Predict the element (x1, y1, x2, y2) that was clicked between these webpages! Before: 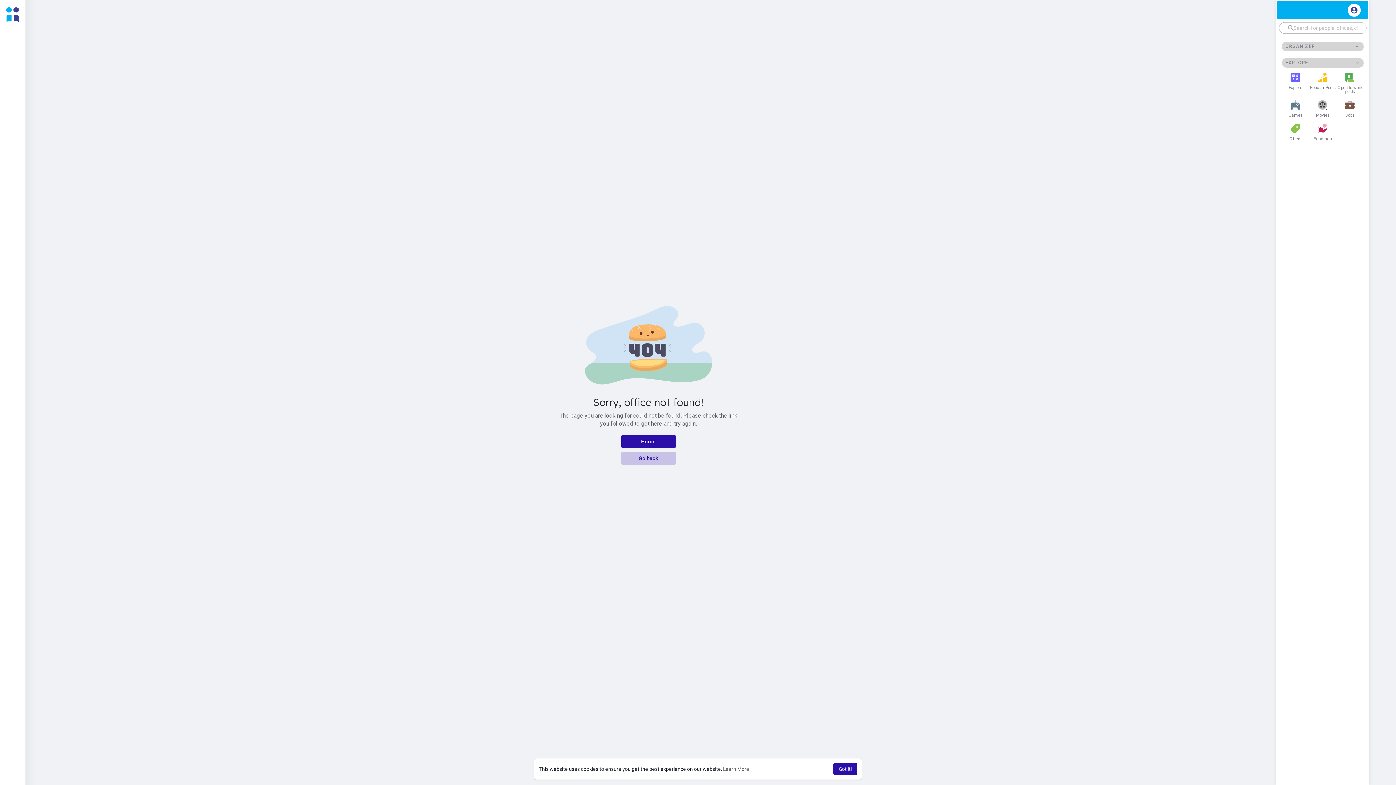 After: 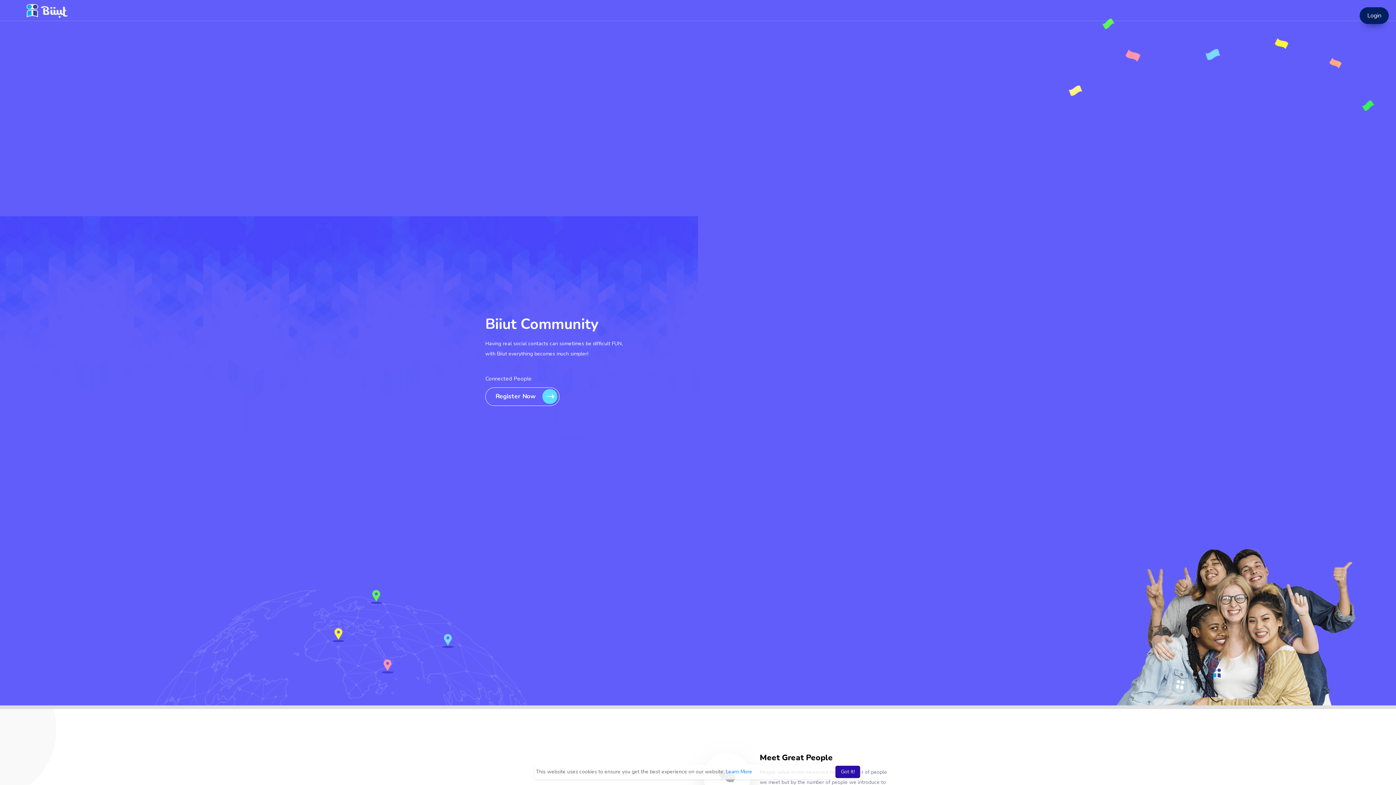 Action: bbox: (1309, 69, 1336, 97) label: Popular Posts